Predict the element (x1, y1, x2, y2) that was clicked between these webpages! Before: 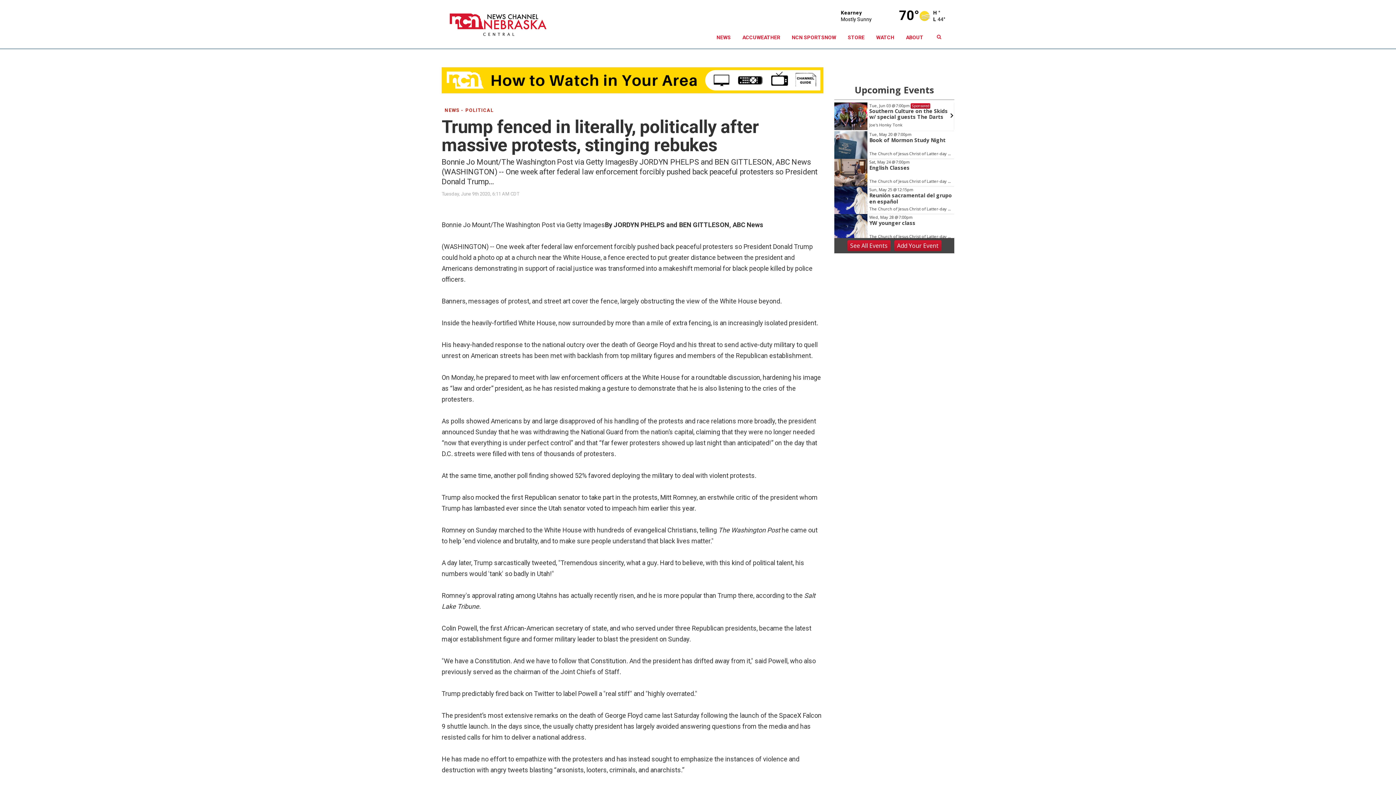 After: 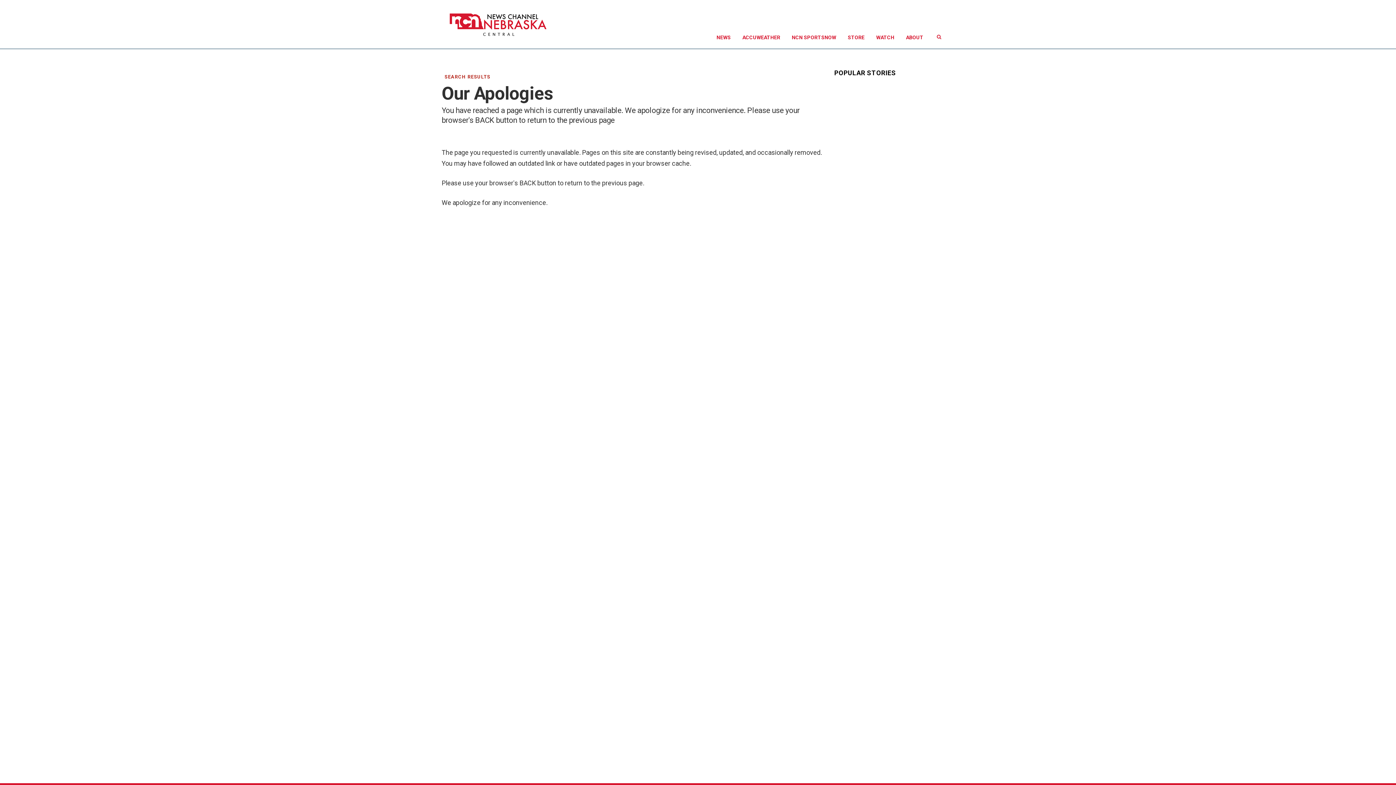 Action: bbox: (441, 77, 823, 82)